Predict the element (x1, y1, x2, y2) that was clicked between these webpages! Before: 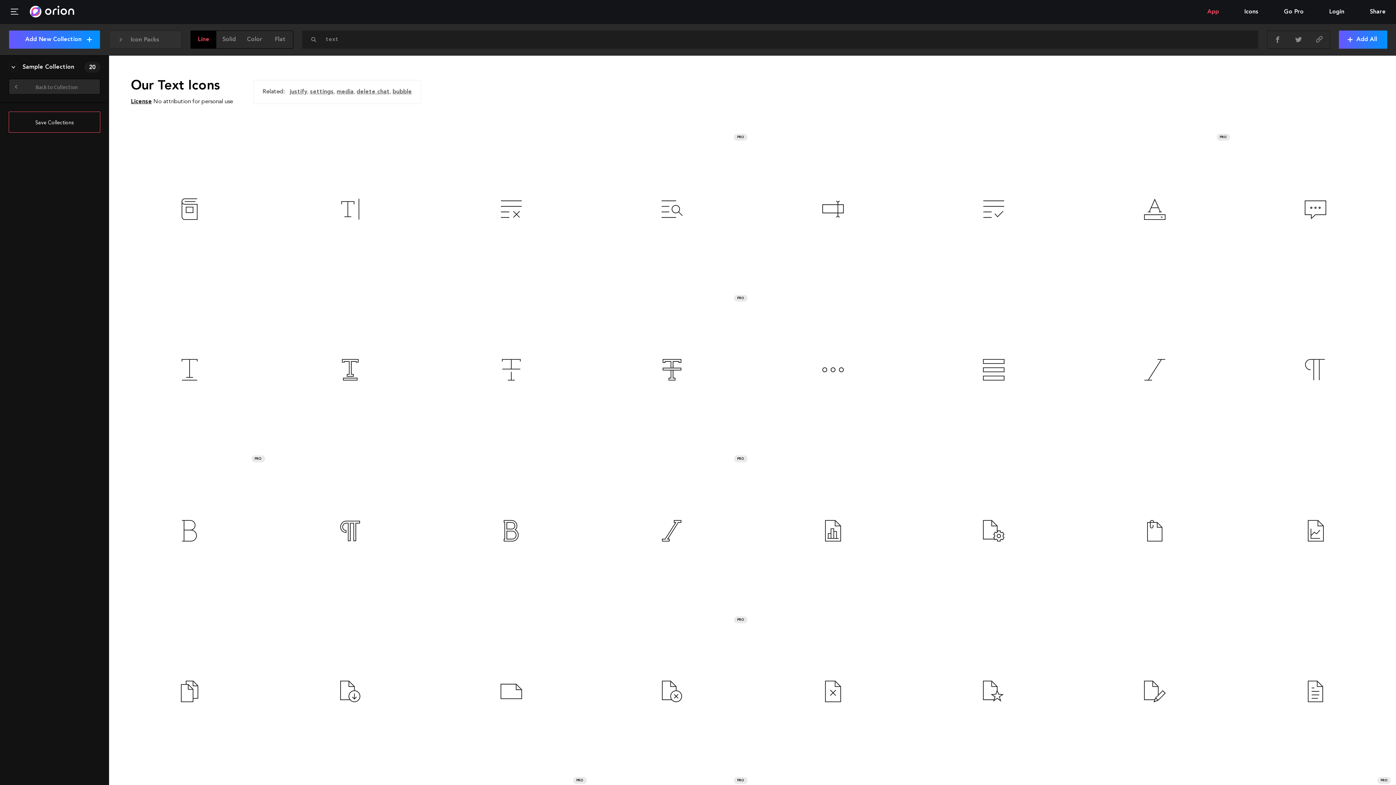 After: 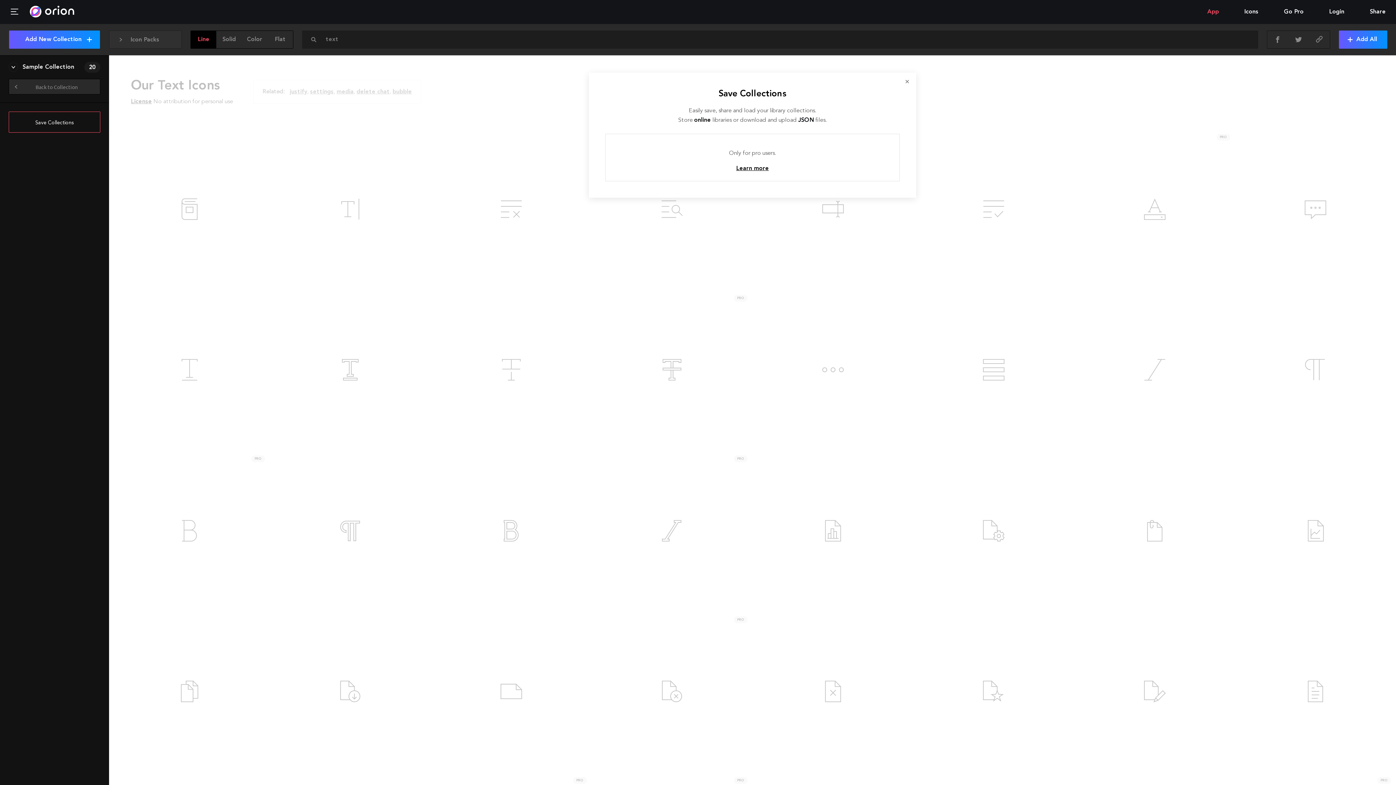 Action: label: Save Collections bbox: (8, 111, 100, 132)